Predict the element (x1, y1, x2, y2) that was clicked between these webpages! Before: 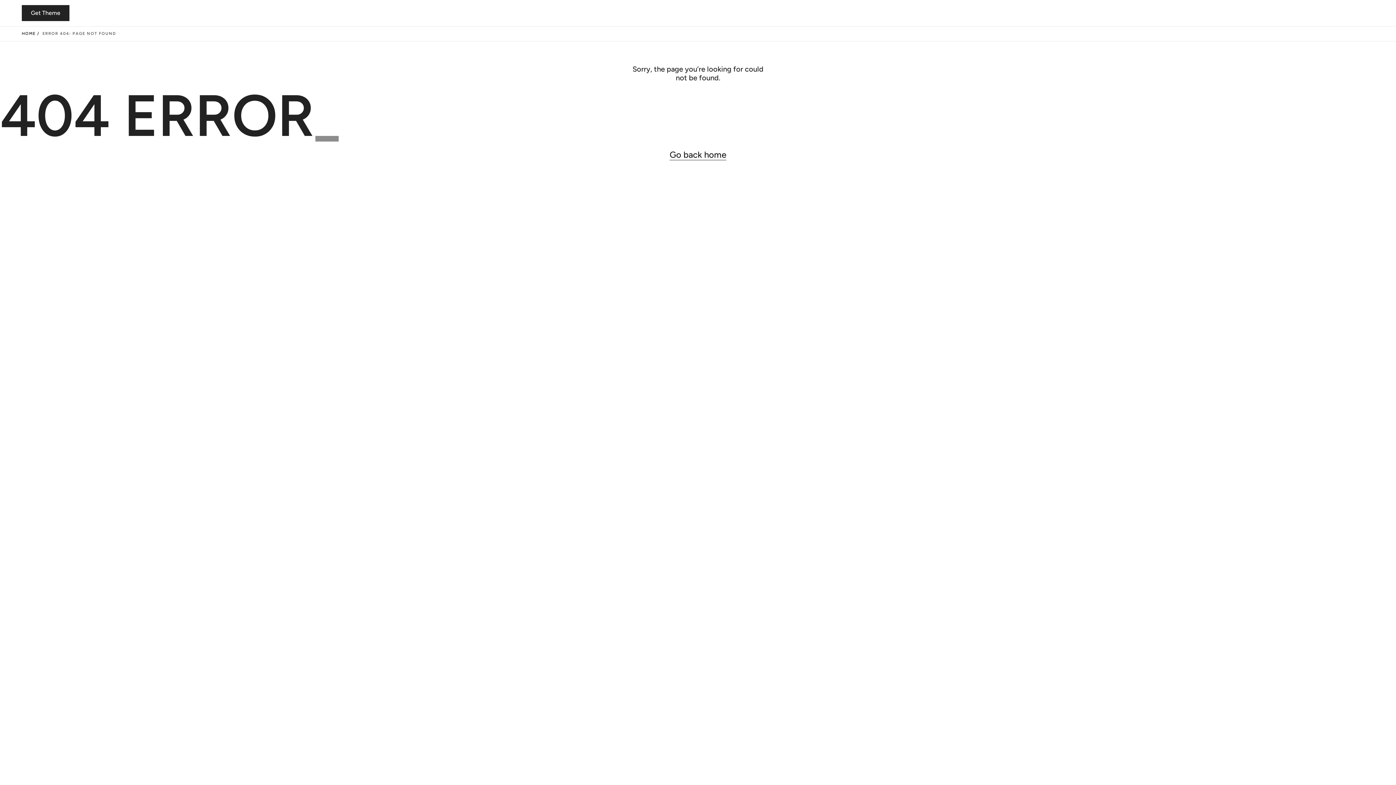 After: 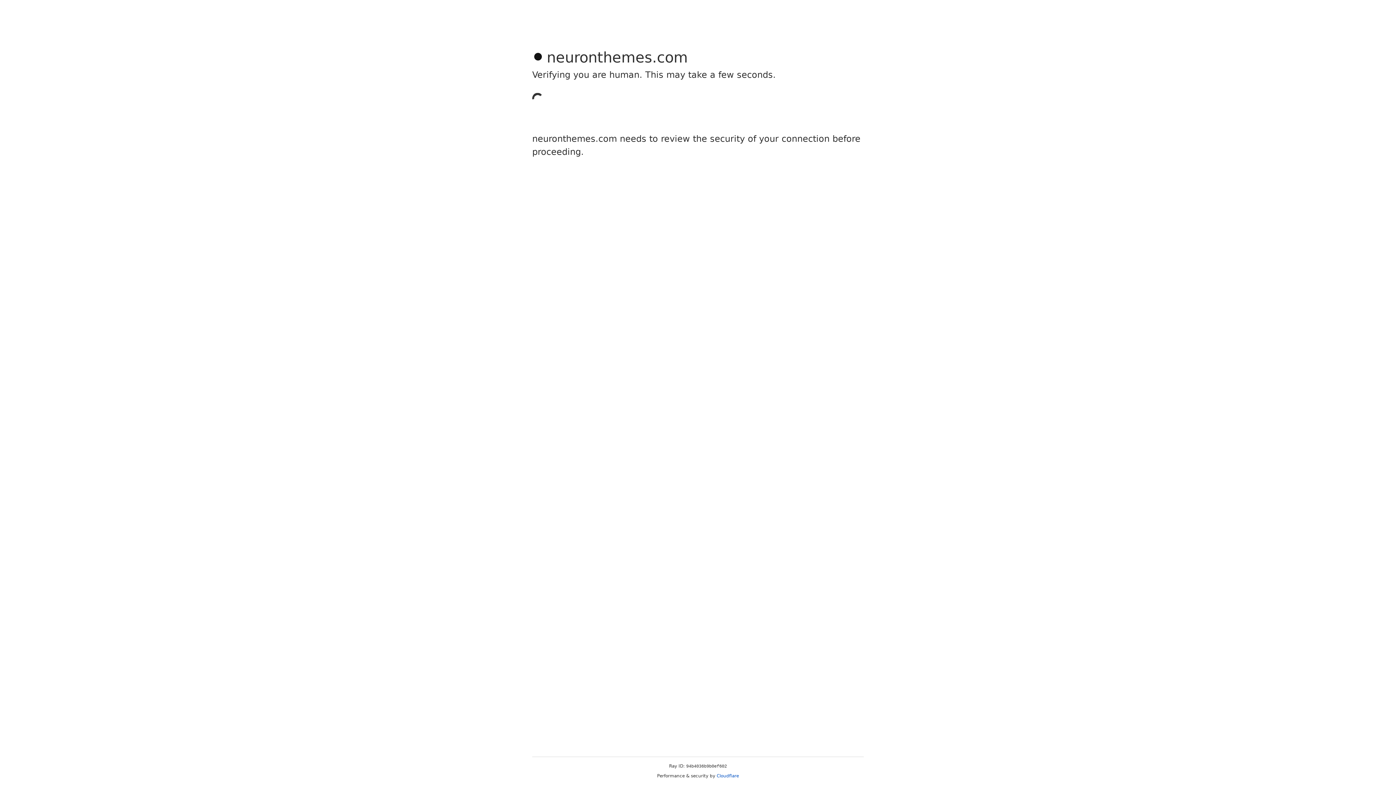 Action: bbox: (21, 31, 39, 36) label: HOME /